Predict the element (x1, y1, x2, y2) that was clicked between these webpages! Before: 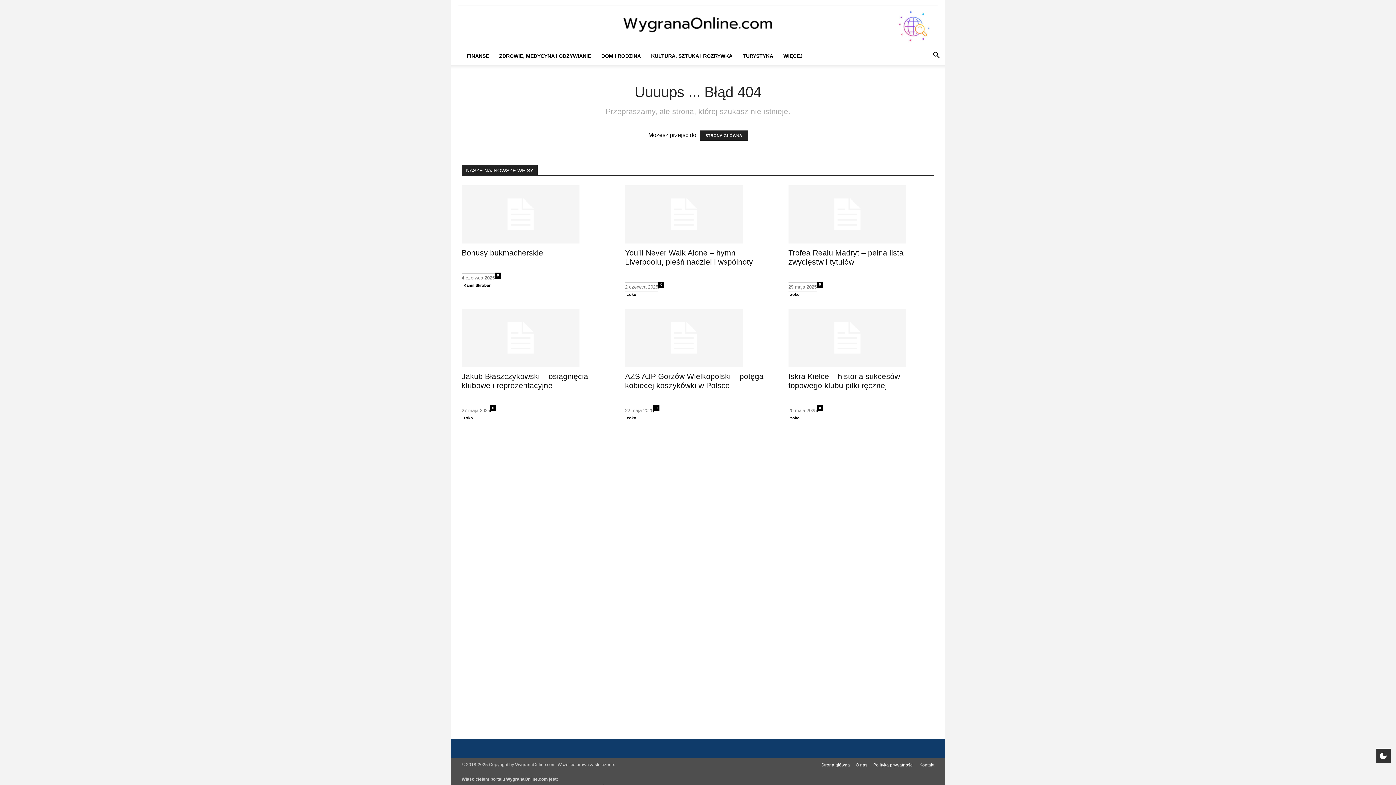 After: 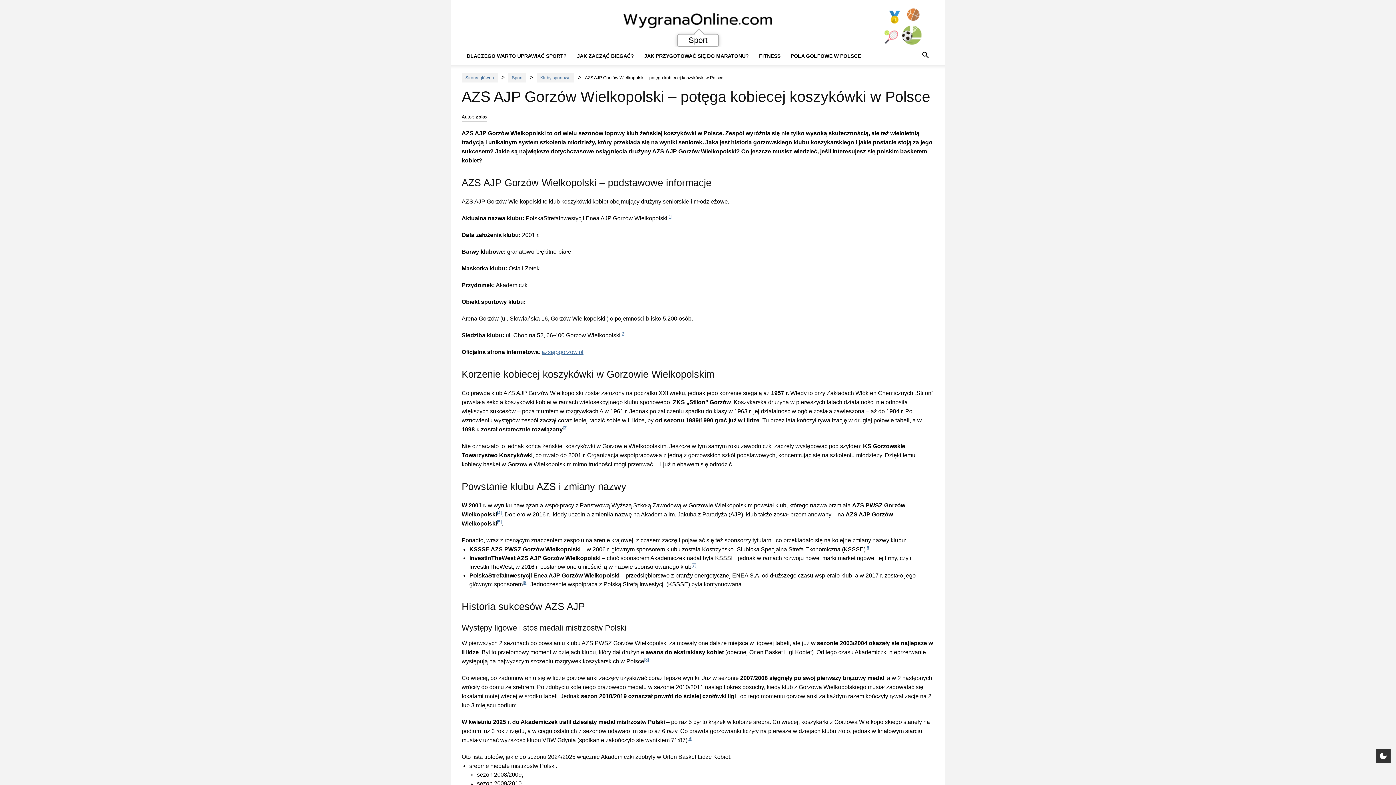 Action: bbox: (625, 309, 771, 367)